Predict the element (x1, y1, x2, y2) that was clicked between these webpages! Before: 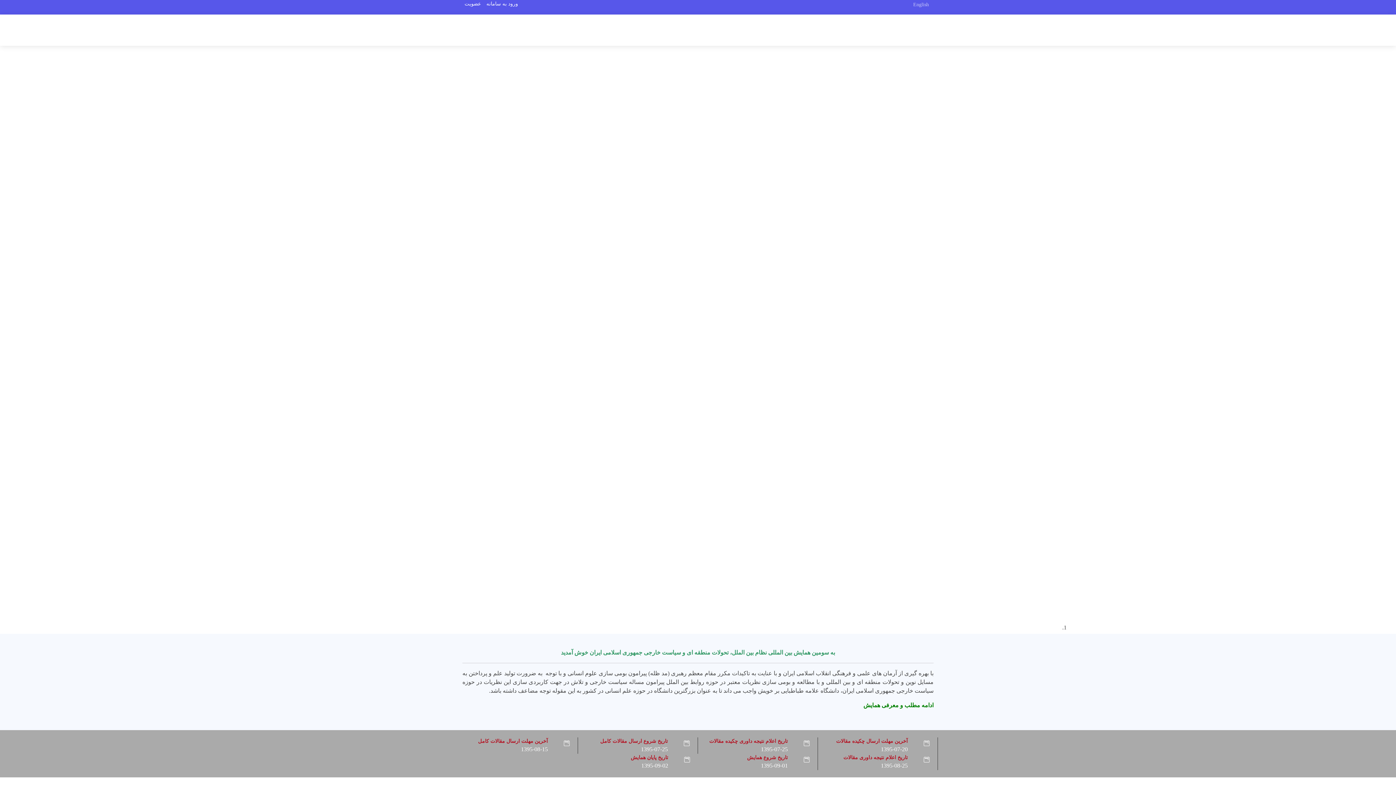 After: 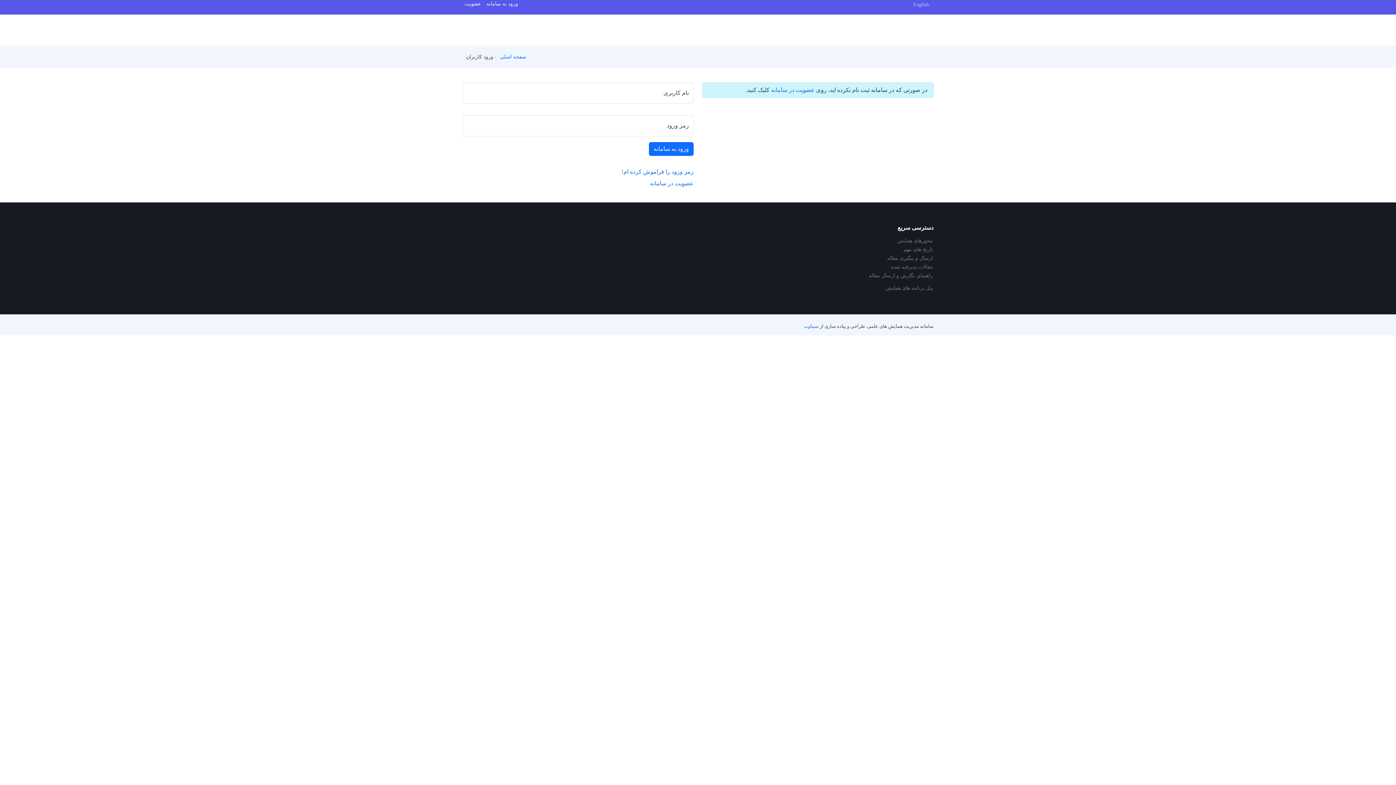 Action: bbox: (484, 2, 524, 5) label: ورود به سامانه